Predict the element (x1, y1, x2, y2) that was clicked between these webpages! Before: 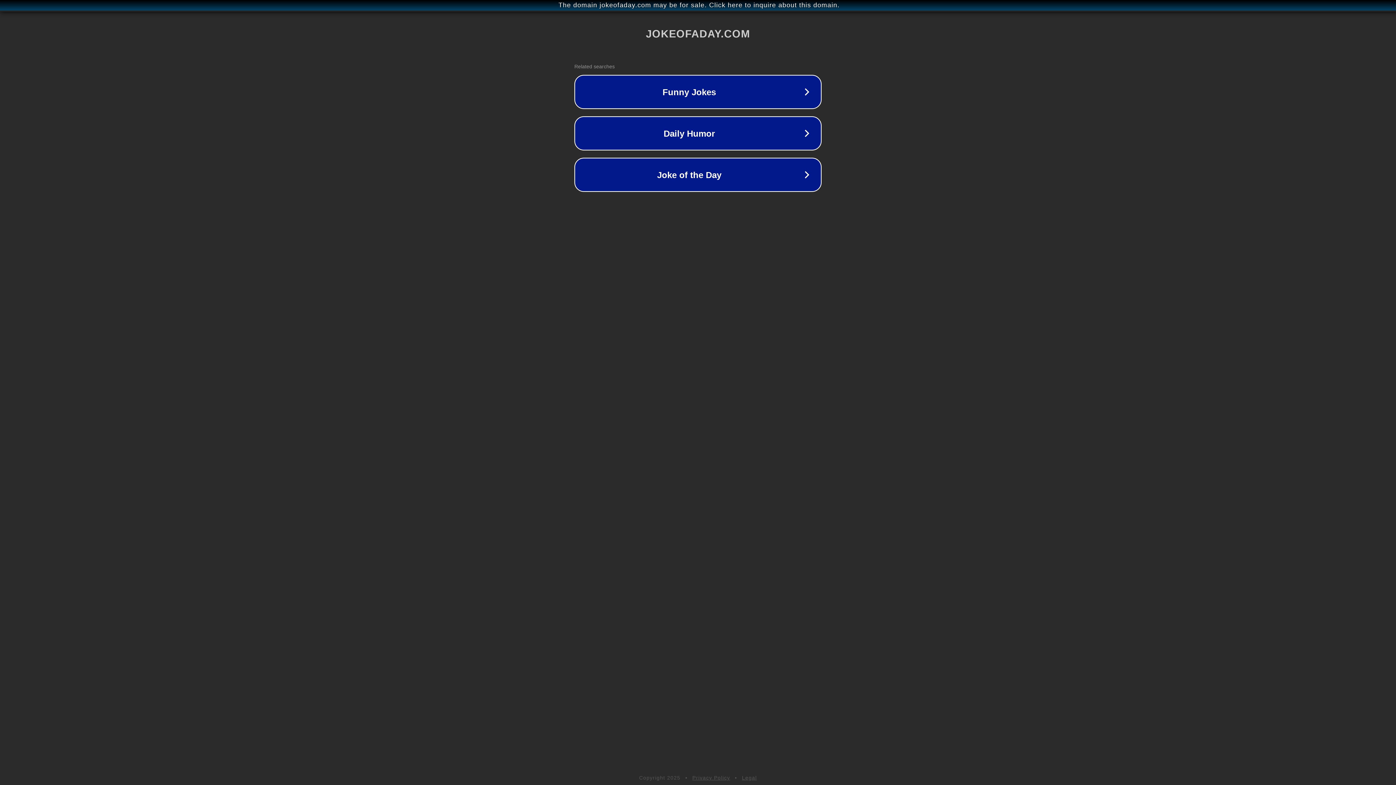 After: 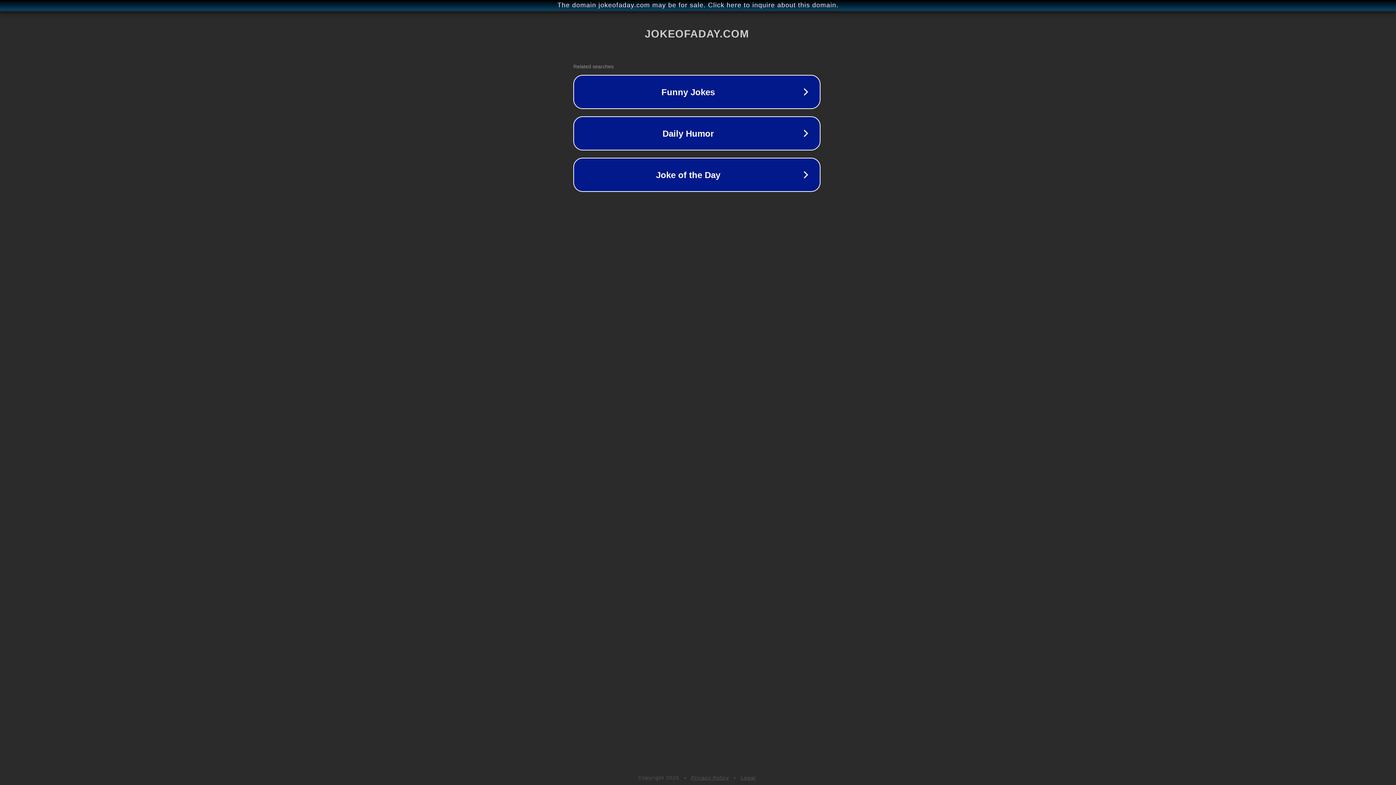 Action: label: The domain jokeofaday.com may be for sale. Click here to inquire about this domain. bbox: (1, 1, 1397, 9)